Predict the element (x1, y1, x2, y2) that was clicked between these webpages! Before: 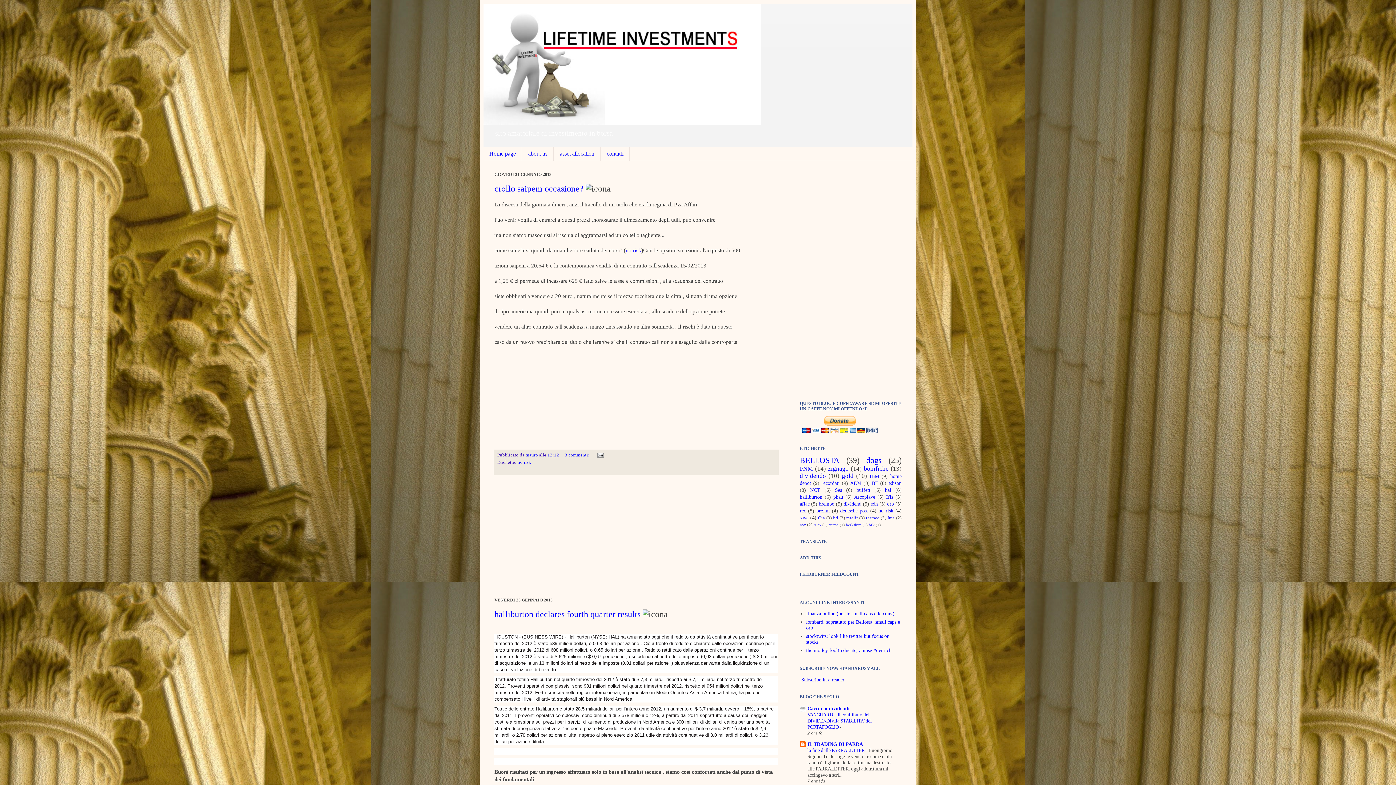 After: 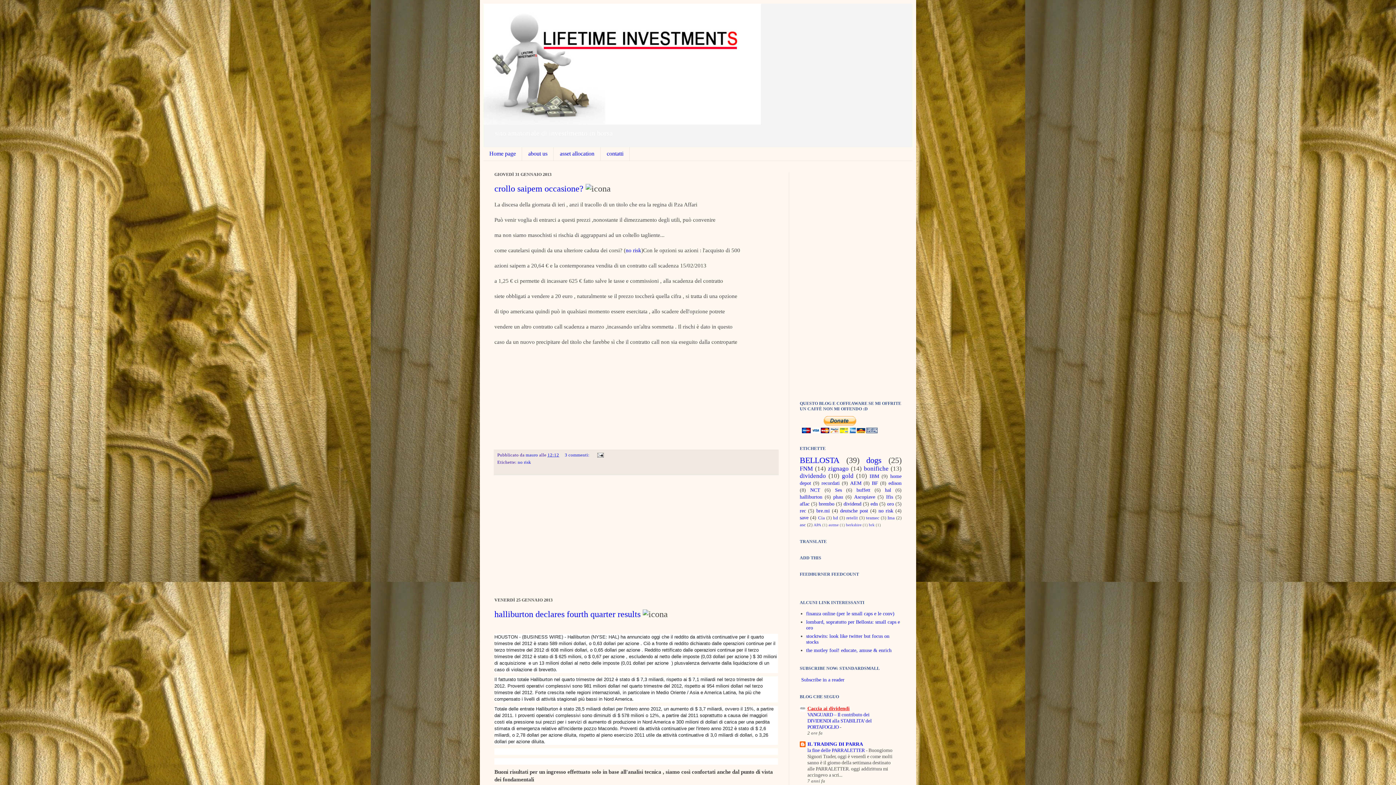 Action: label: Caccia ai dividendi bbox: (807, 706, 849, 711)